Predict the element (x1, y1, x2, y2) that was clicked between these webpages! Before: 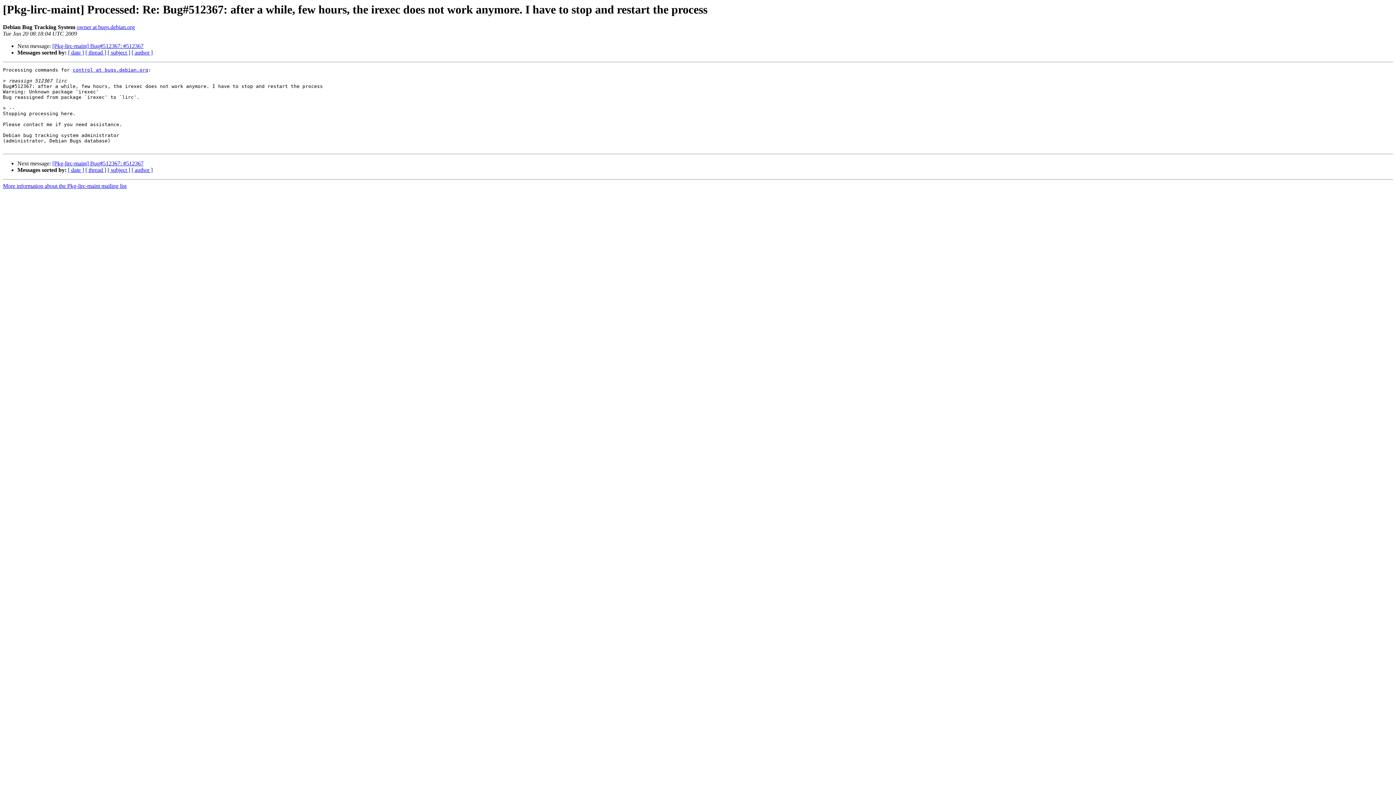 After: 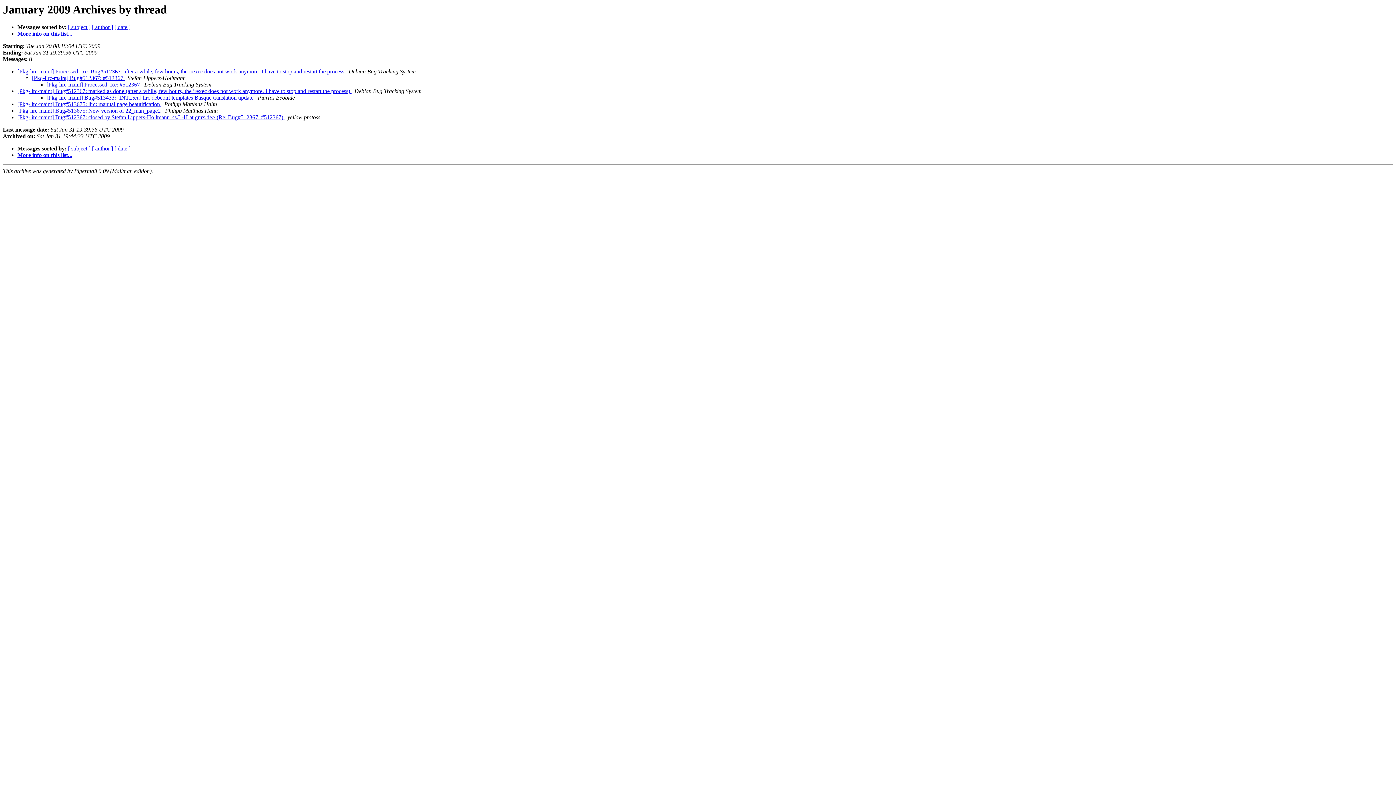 Action: label: [ thread ] bbox: (85, 49, 106, 55)